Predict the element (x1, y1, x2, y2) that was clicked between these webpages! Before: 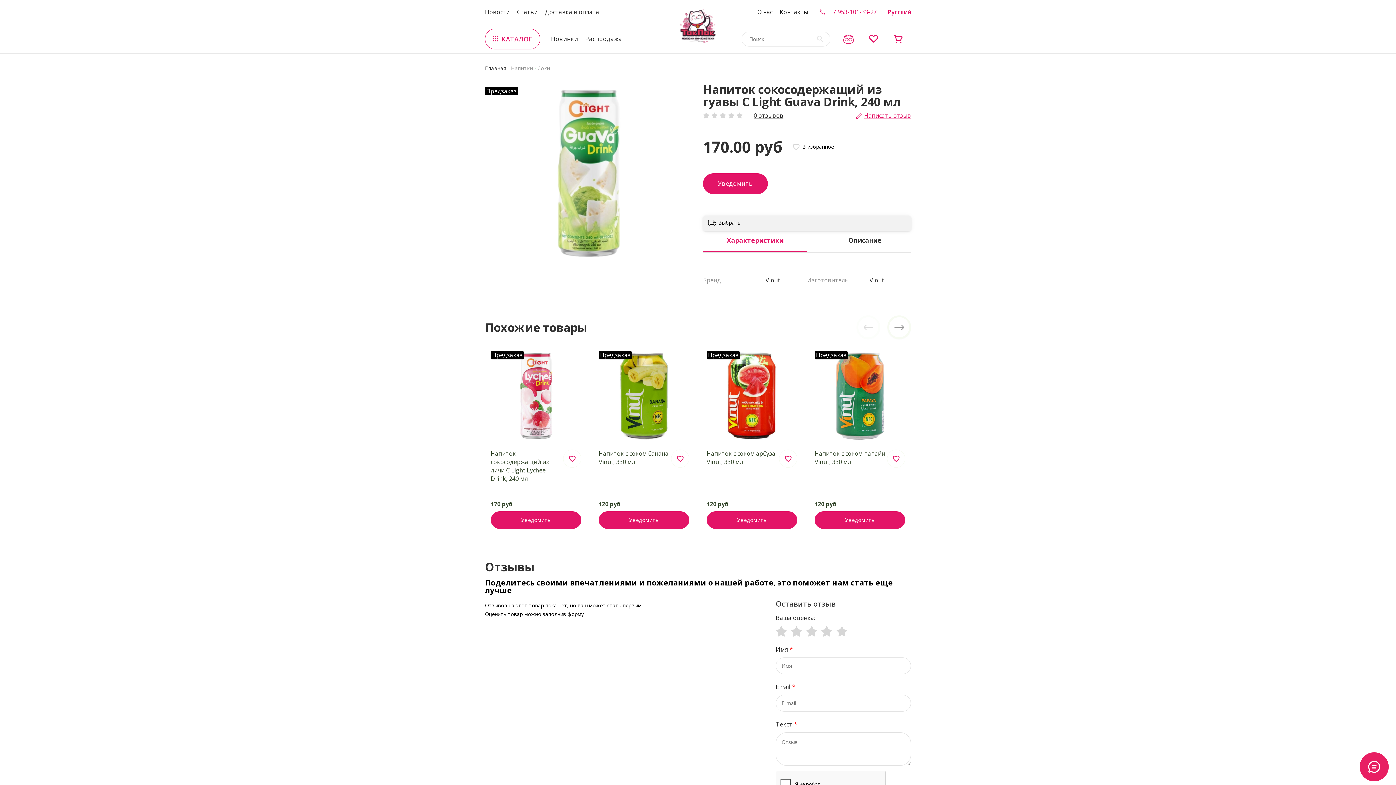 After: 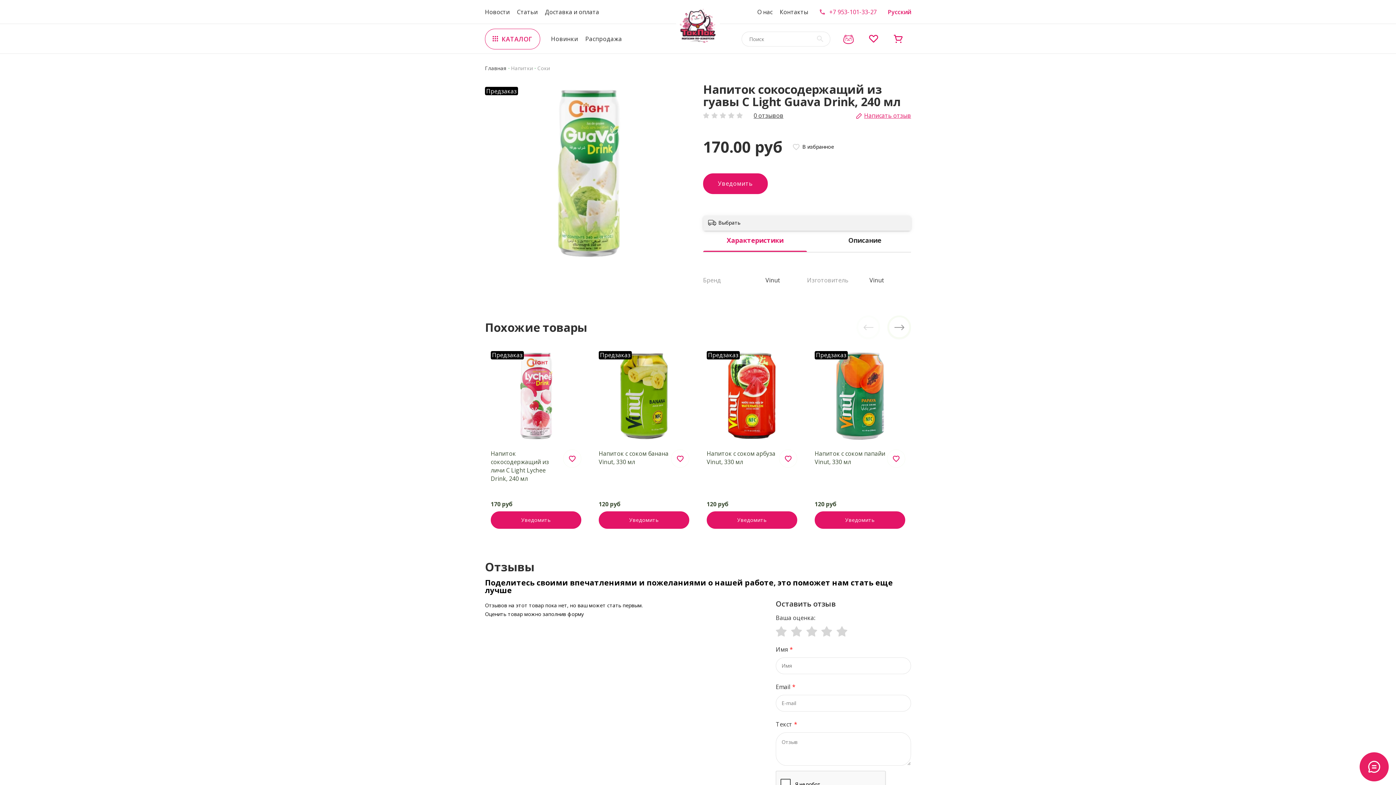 Action: label: Характеристики bbox: (703, 235, 807, 252)